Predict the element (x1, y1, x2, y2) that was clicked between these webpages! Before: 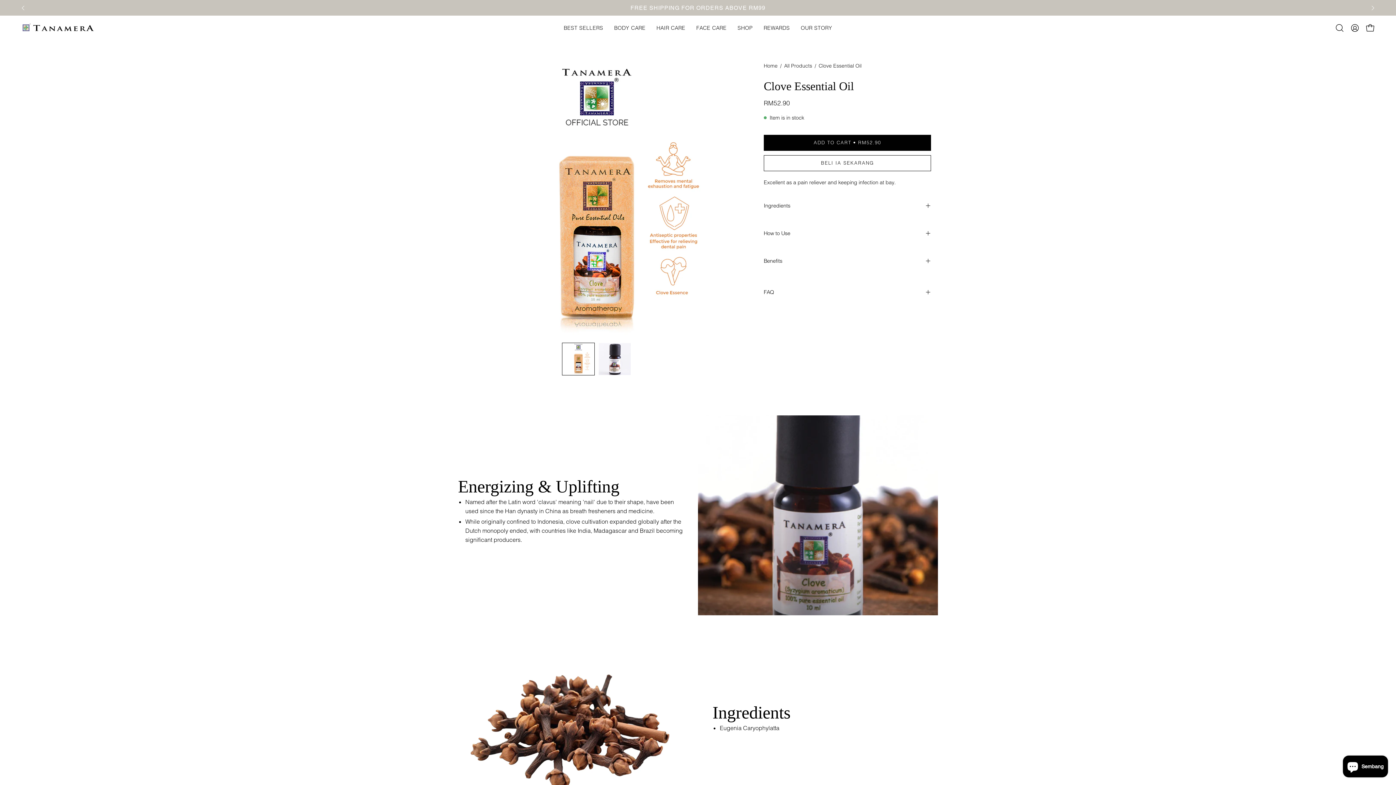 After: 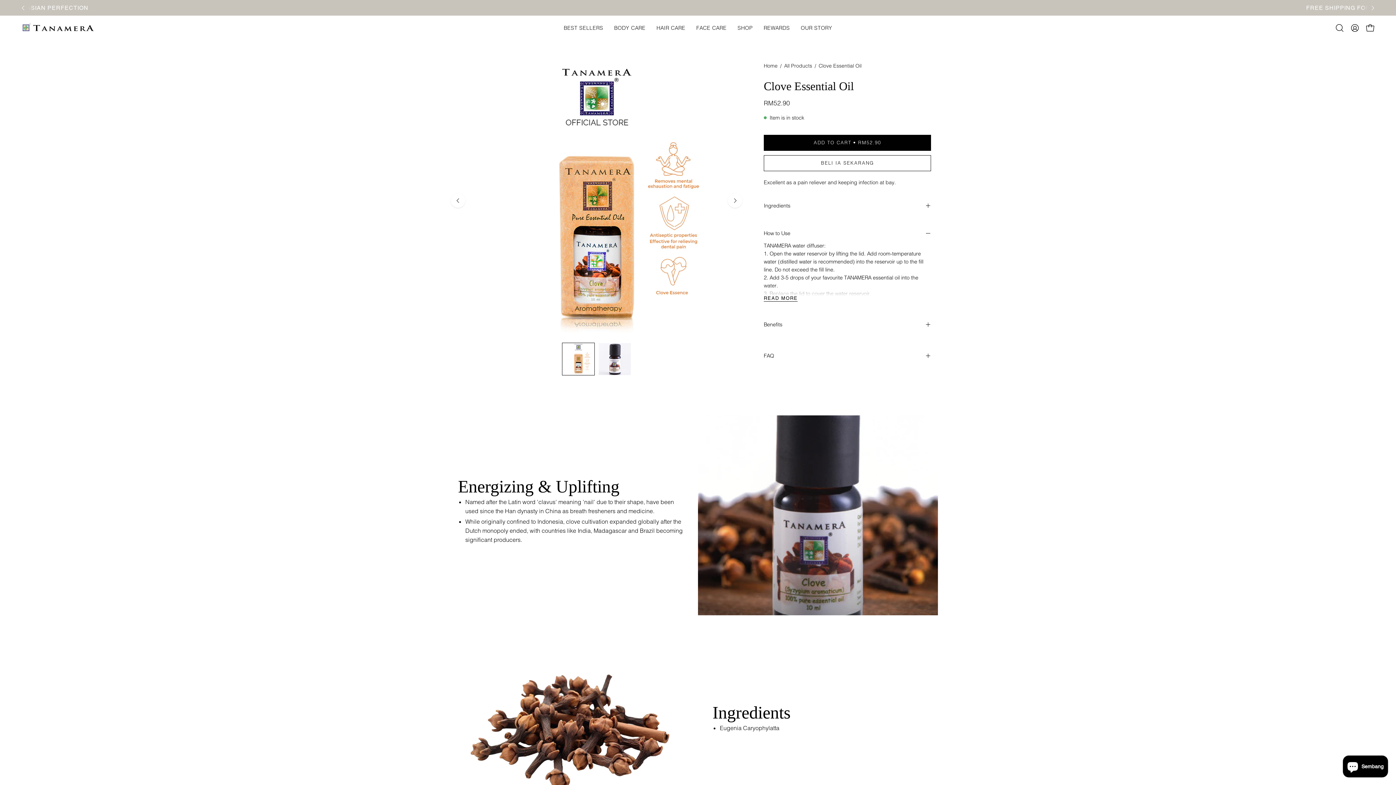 Action: label: How to Use bbox: (764, 225, 931, 241)